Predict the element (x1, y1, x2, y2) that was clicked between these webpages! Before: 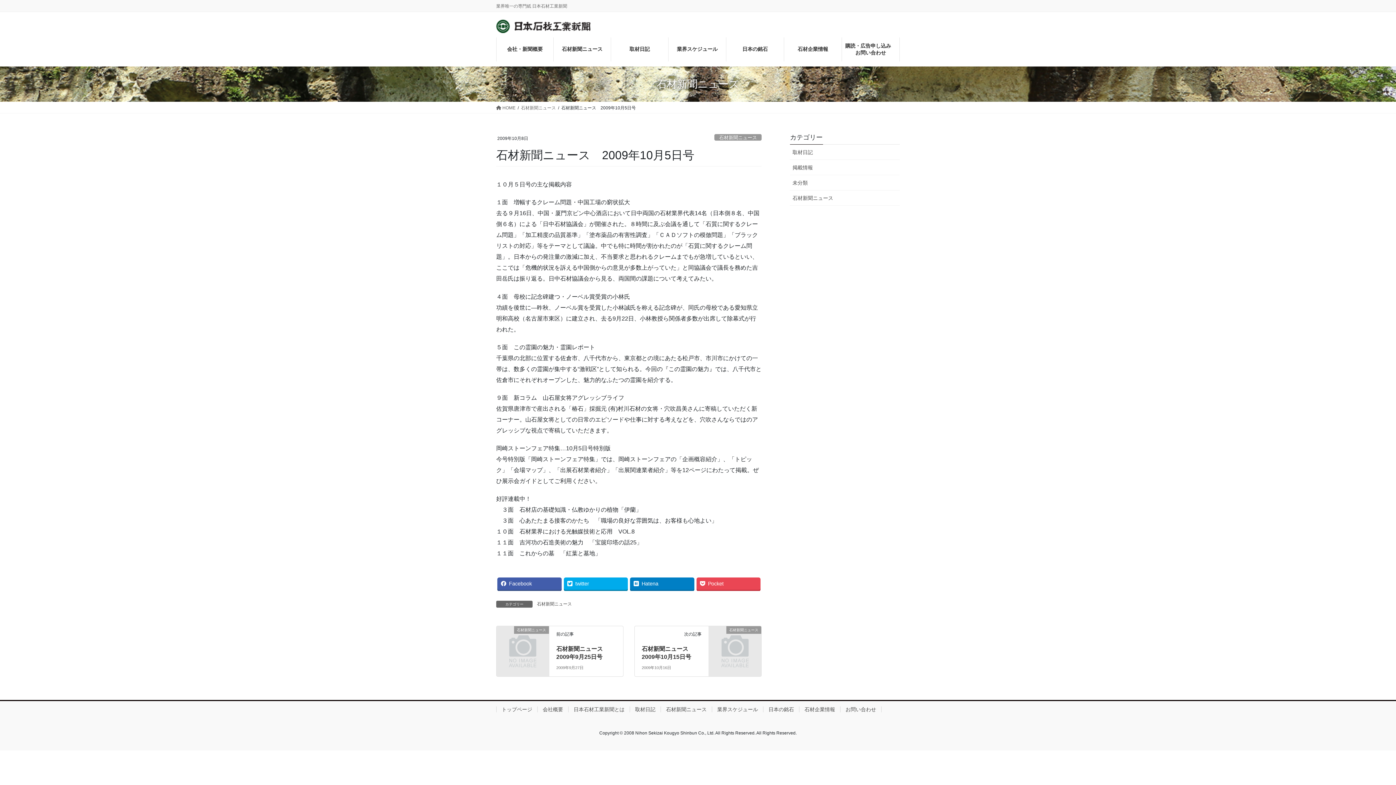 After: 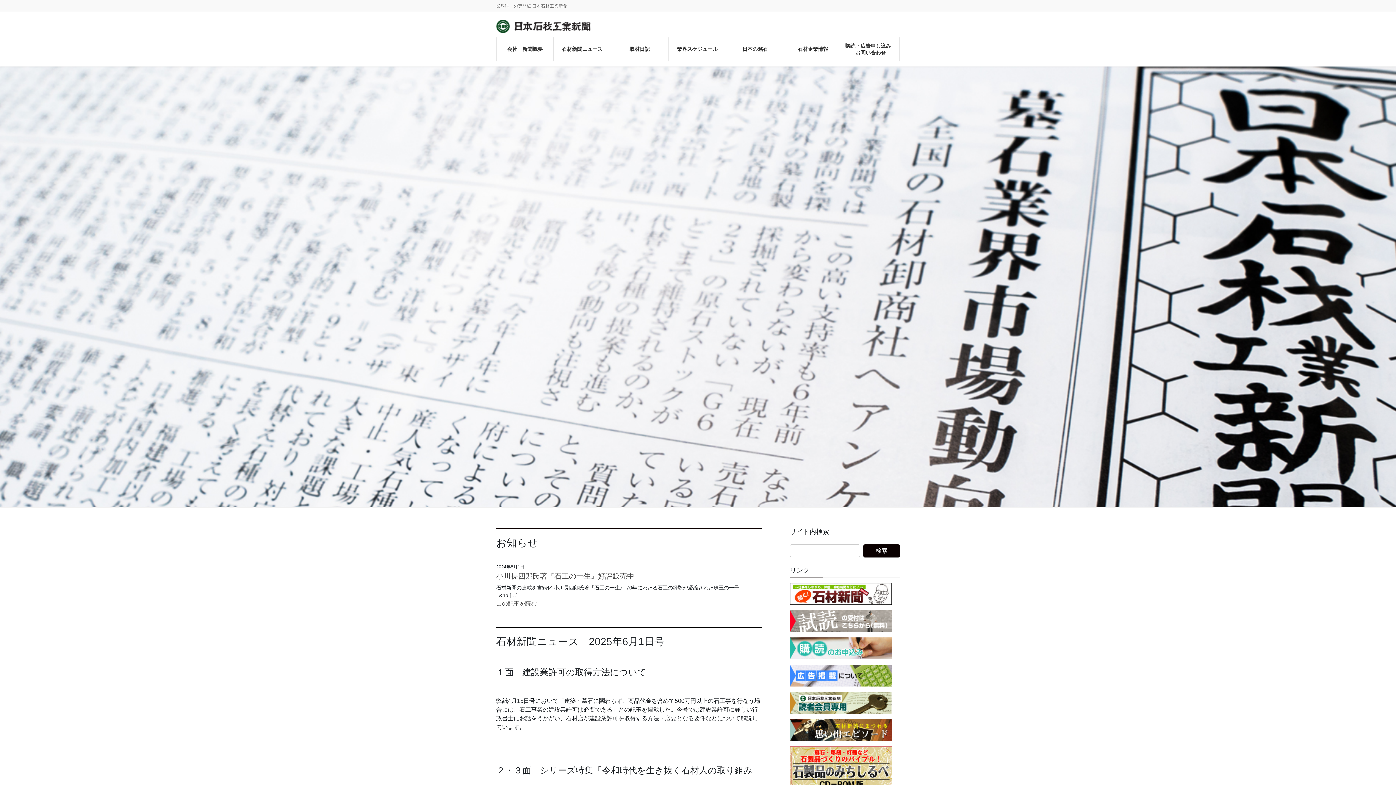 Action: label:  HOME bbox: (496, 104, 515, 111)